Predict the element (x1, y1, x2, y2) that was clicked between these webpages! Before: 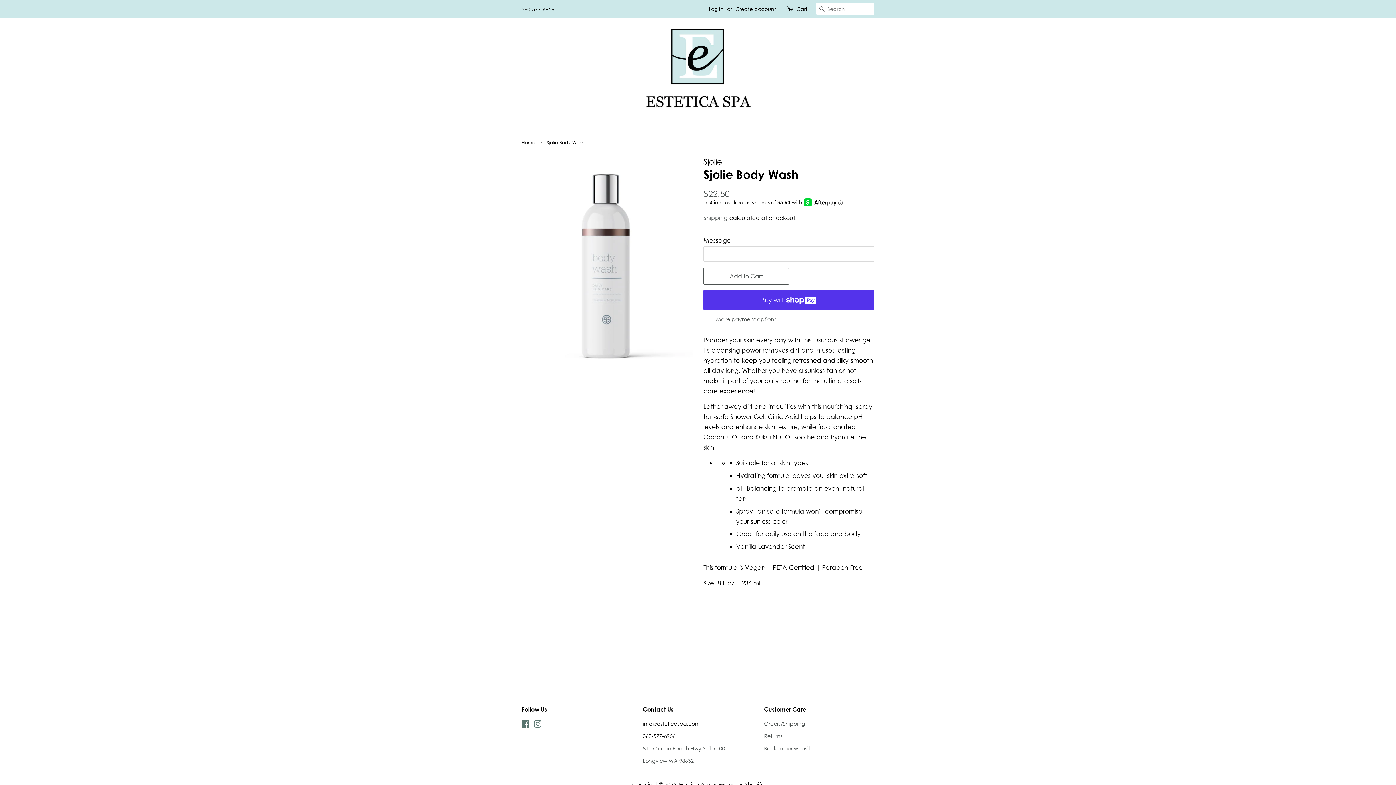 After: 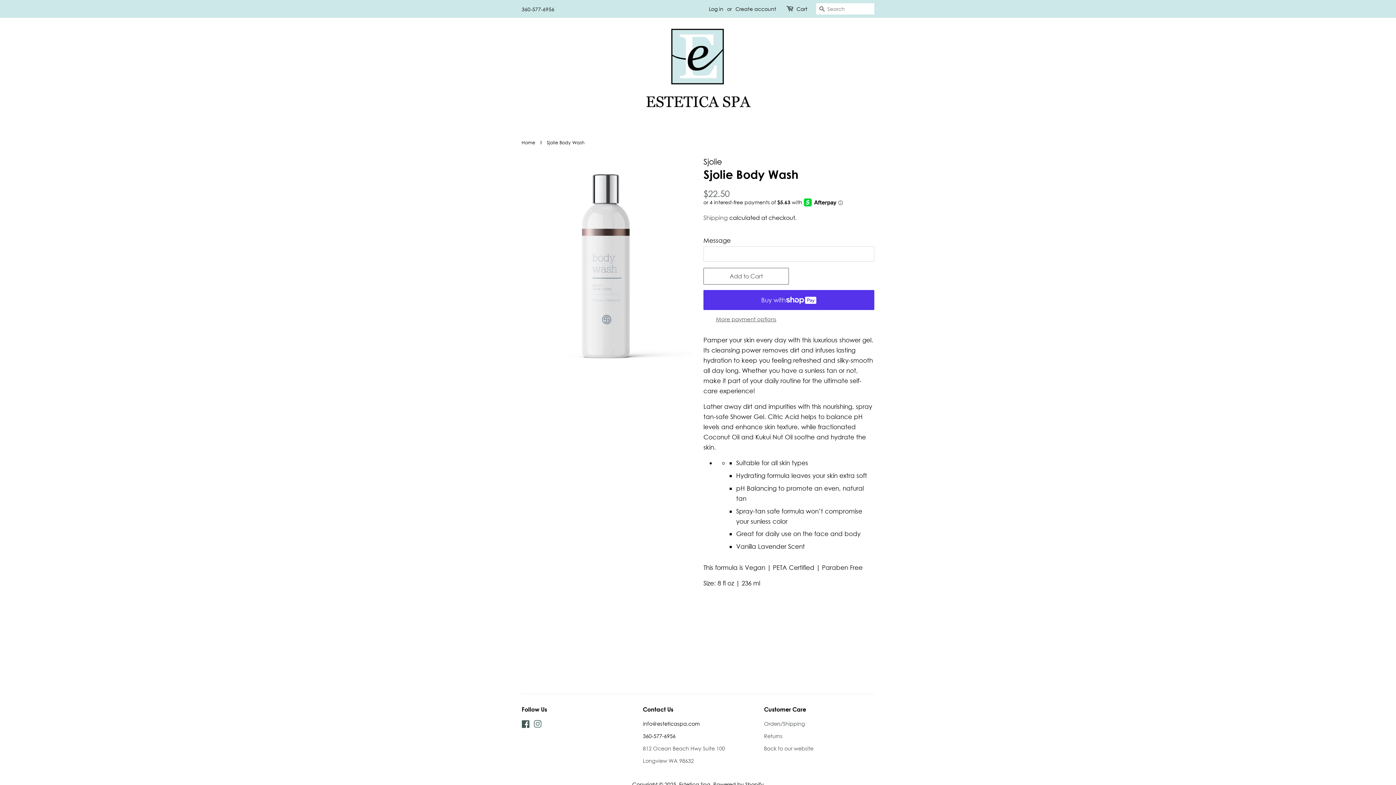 Action: label: Facebook bbox: (521, 722, 530, 728)